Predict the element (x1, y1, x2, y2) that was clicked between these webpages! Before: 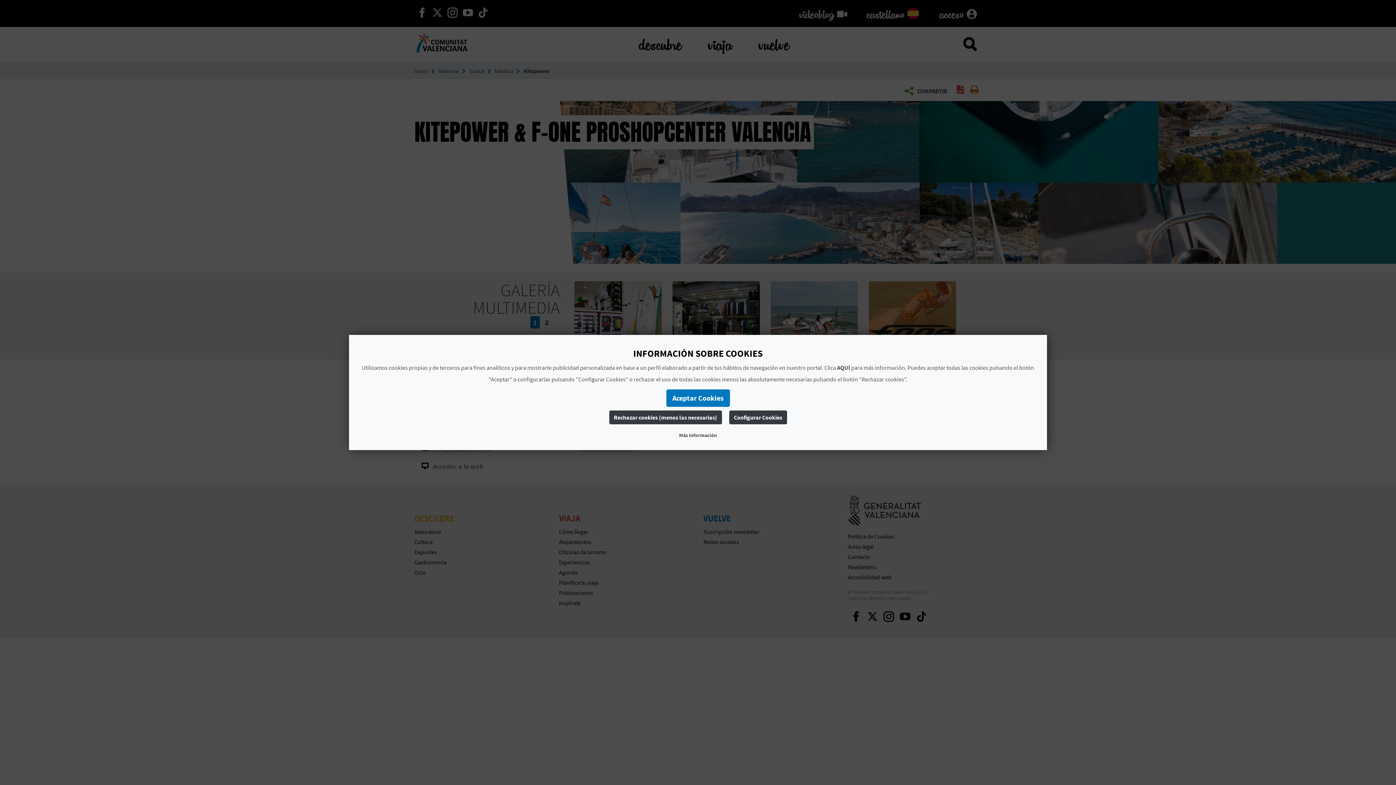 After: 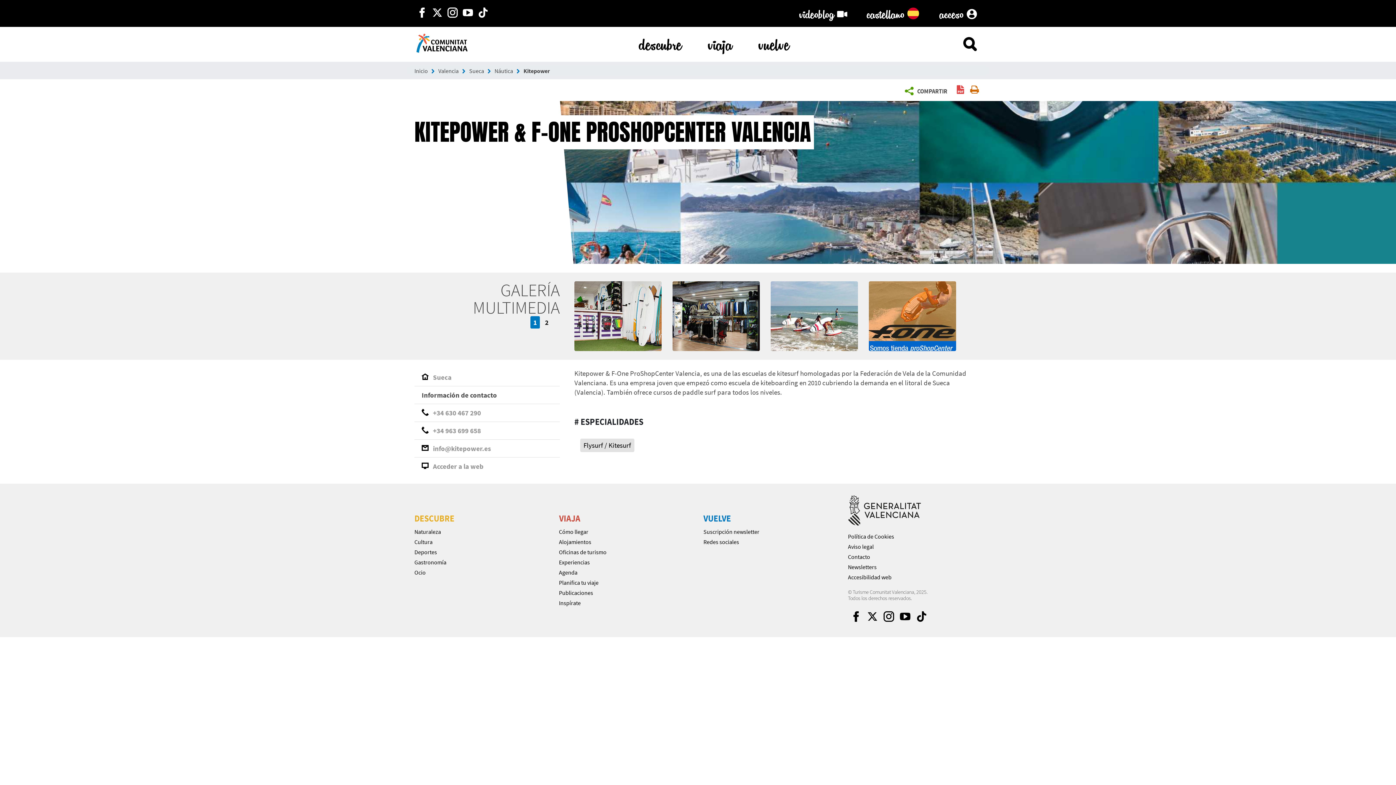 Action: bbox: (666, 389, 730, 407) label: Aceptar Cookies